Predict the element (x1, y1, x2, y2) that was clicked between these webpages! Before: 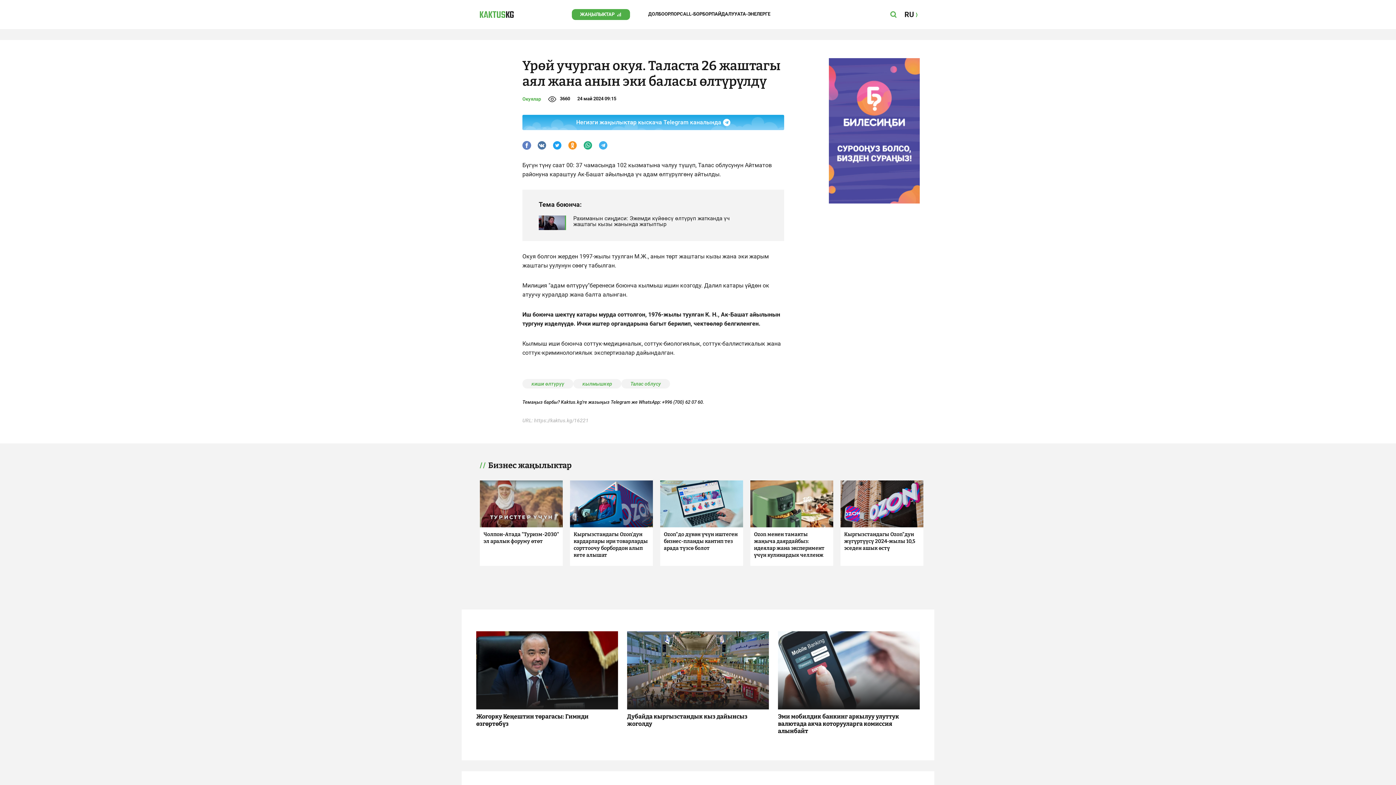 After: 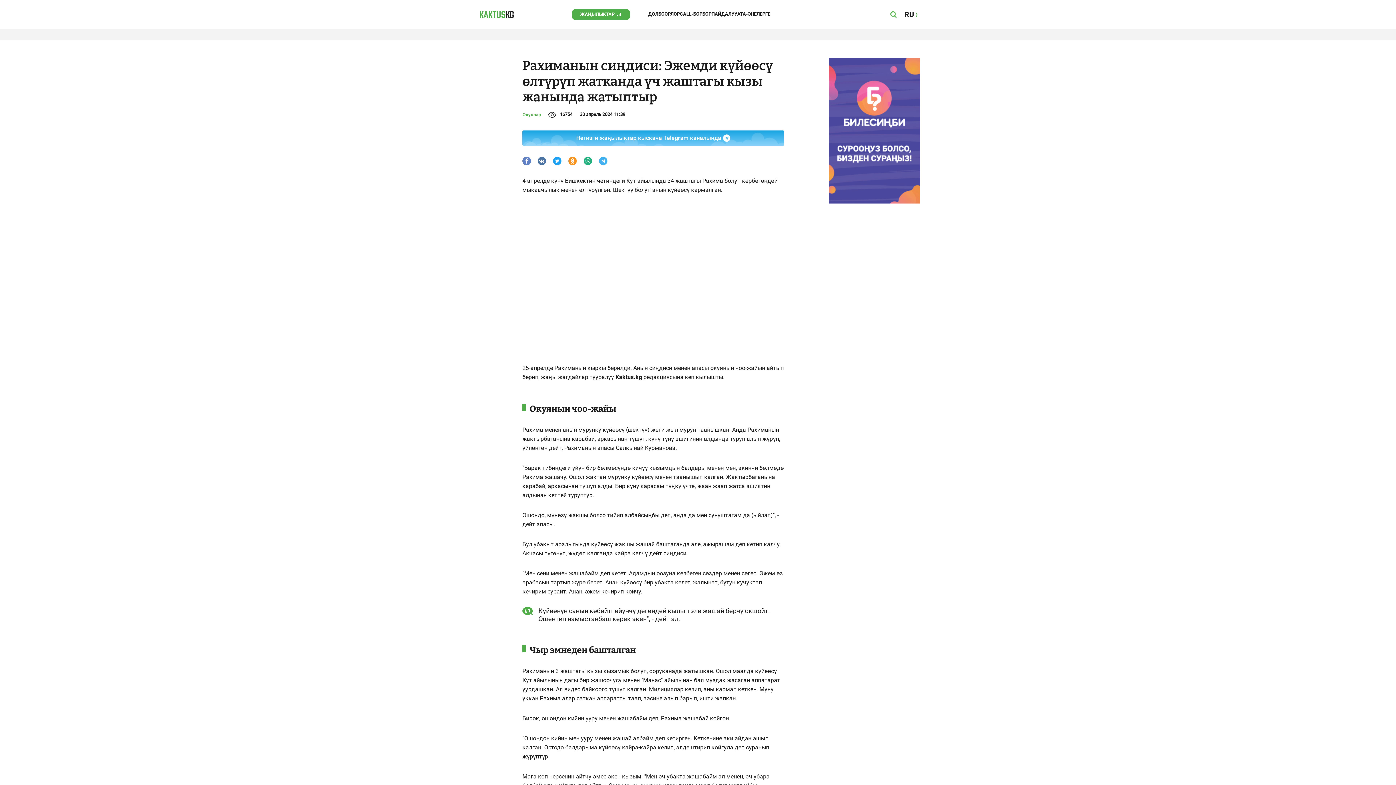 Action: bbox: (538, 215, 566, 230)